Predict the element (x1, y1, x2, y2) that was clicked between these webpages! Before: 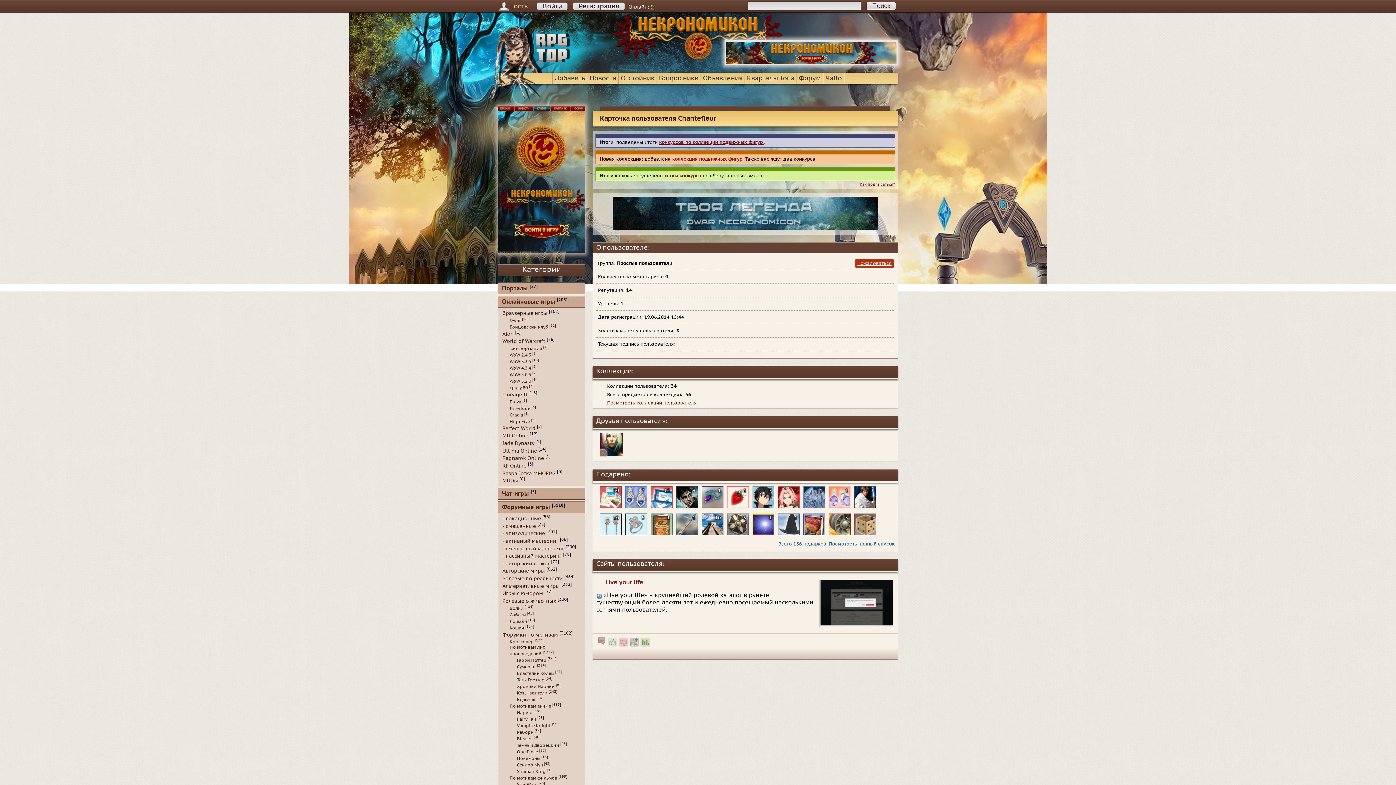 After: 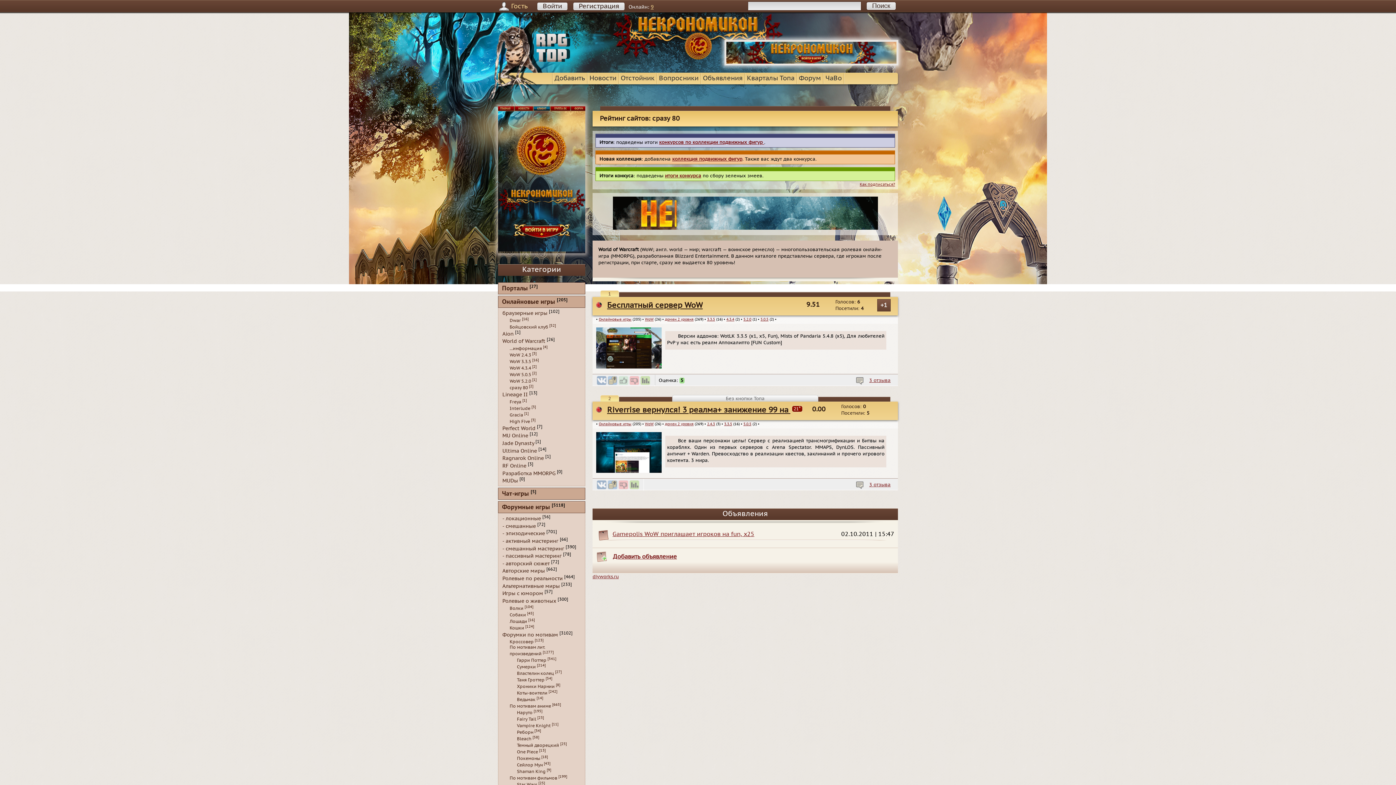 Action: label: сразу 80 bbox: (509, 385, 528, 390)